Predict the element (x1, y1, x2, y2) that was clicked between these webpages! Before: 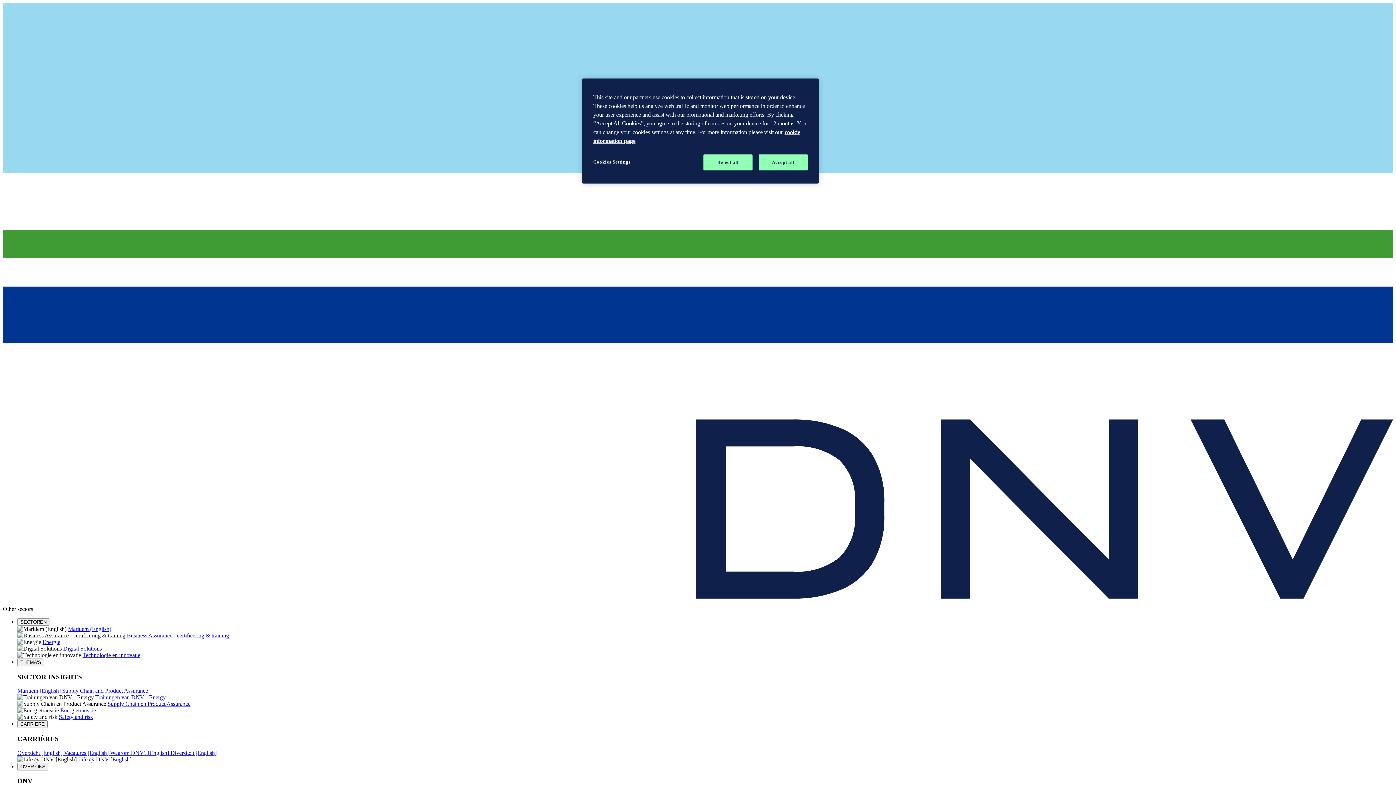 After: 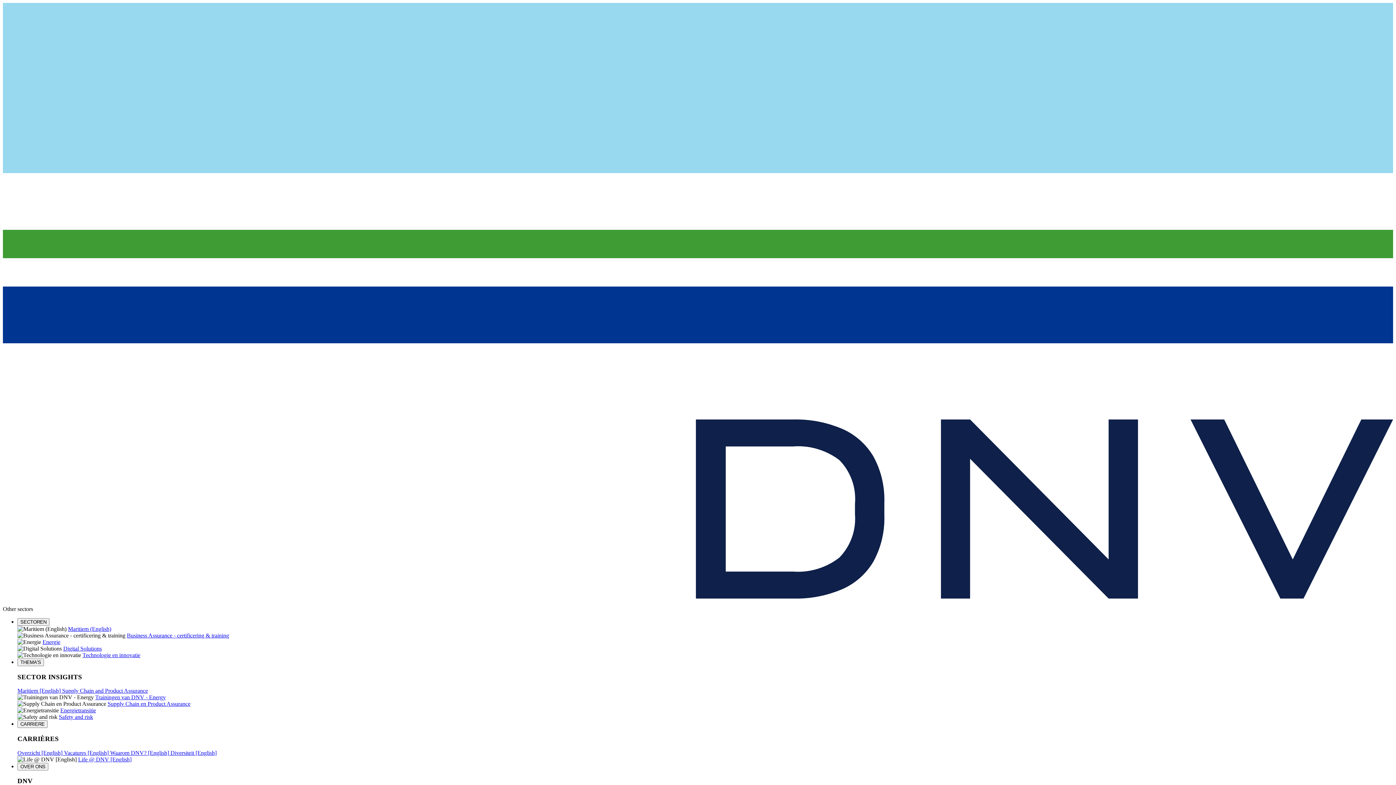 Action: bbox: (703, 154, 752, 170) label: Reject all